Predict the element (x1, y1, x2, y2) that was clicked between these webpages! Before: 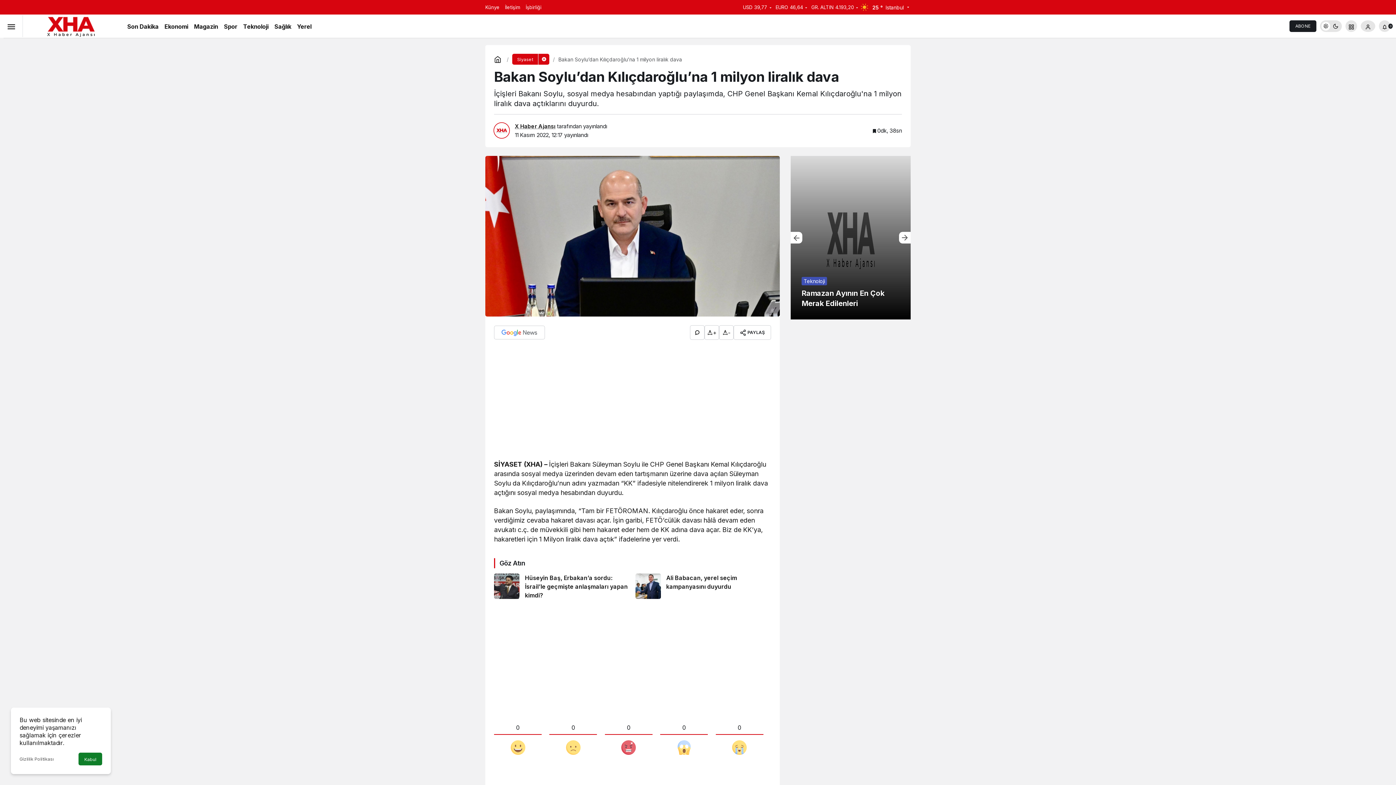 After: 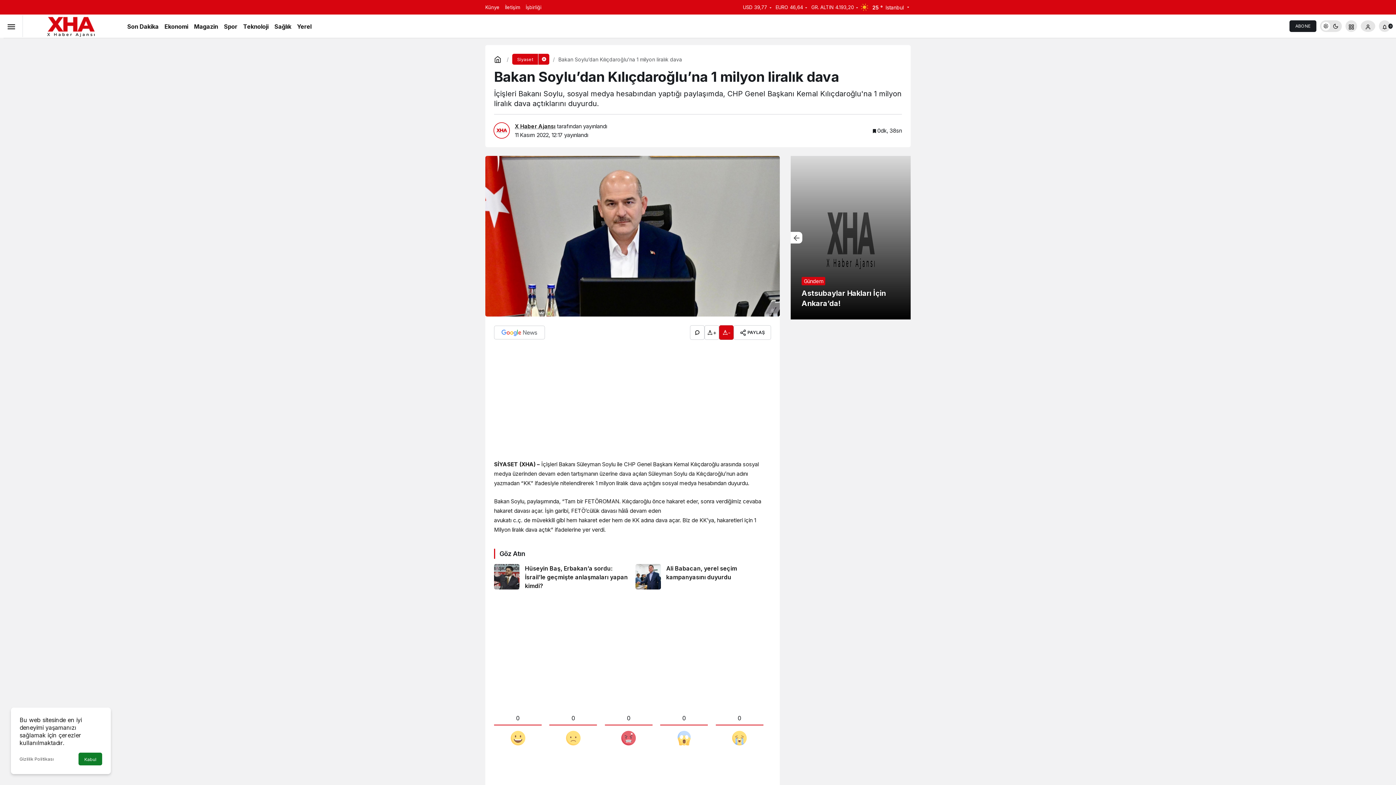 Action: label: - bbox: (719, 325, 733, 340)